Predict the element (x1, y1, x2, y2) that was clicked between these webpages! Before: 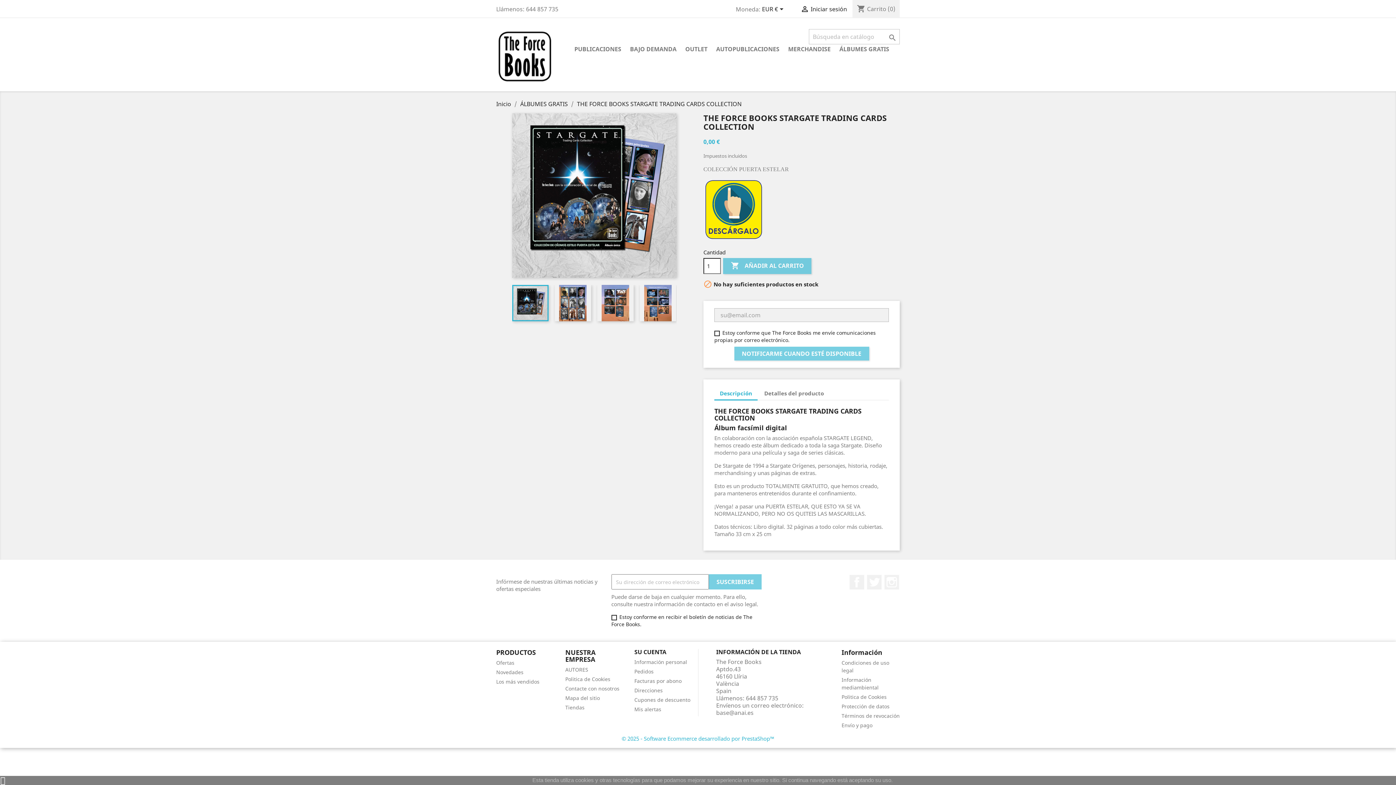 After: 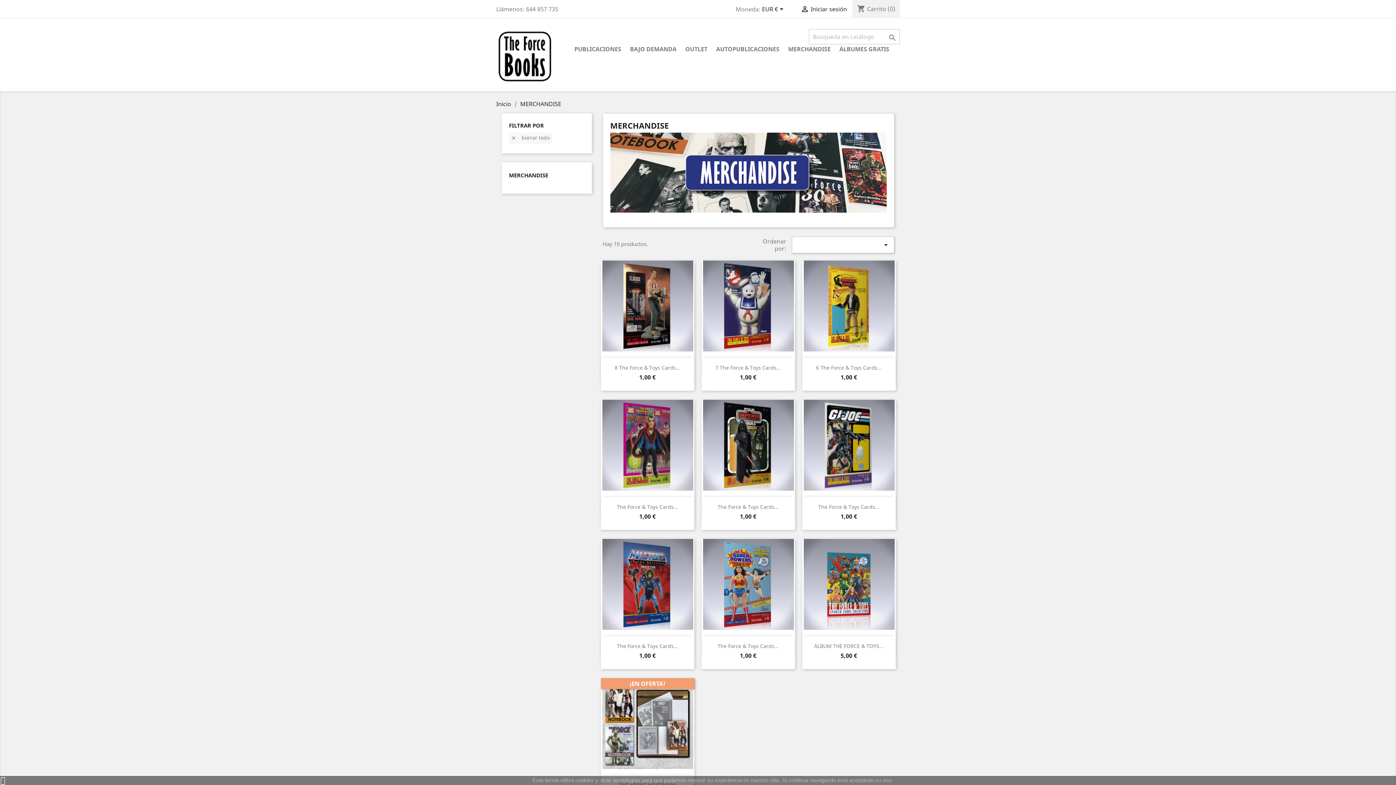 Action: bbox: (784, 44, 834, 54) label: MERCHANDISE